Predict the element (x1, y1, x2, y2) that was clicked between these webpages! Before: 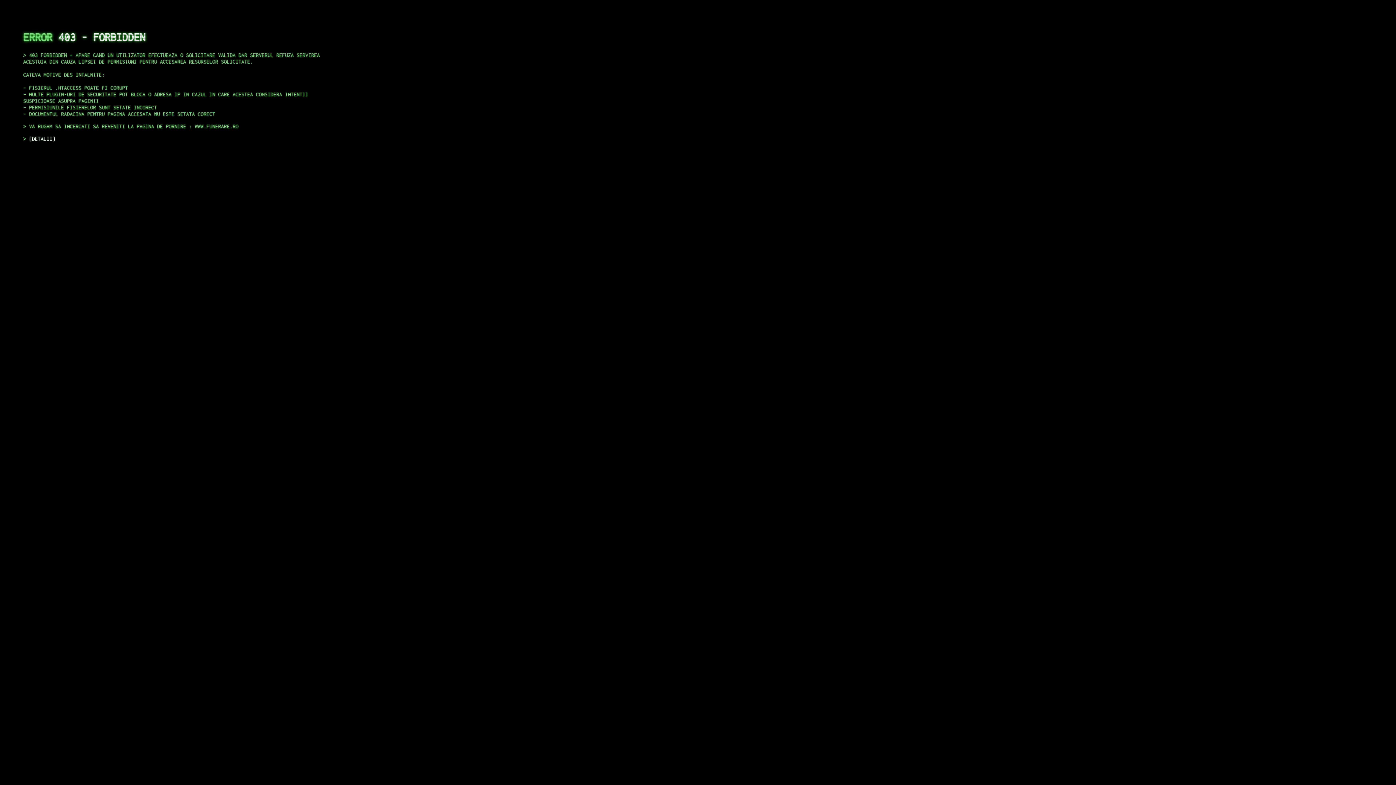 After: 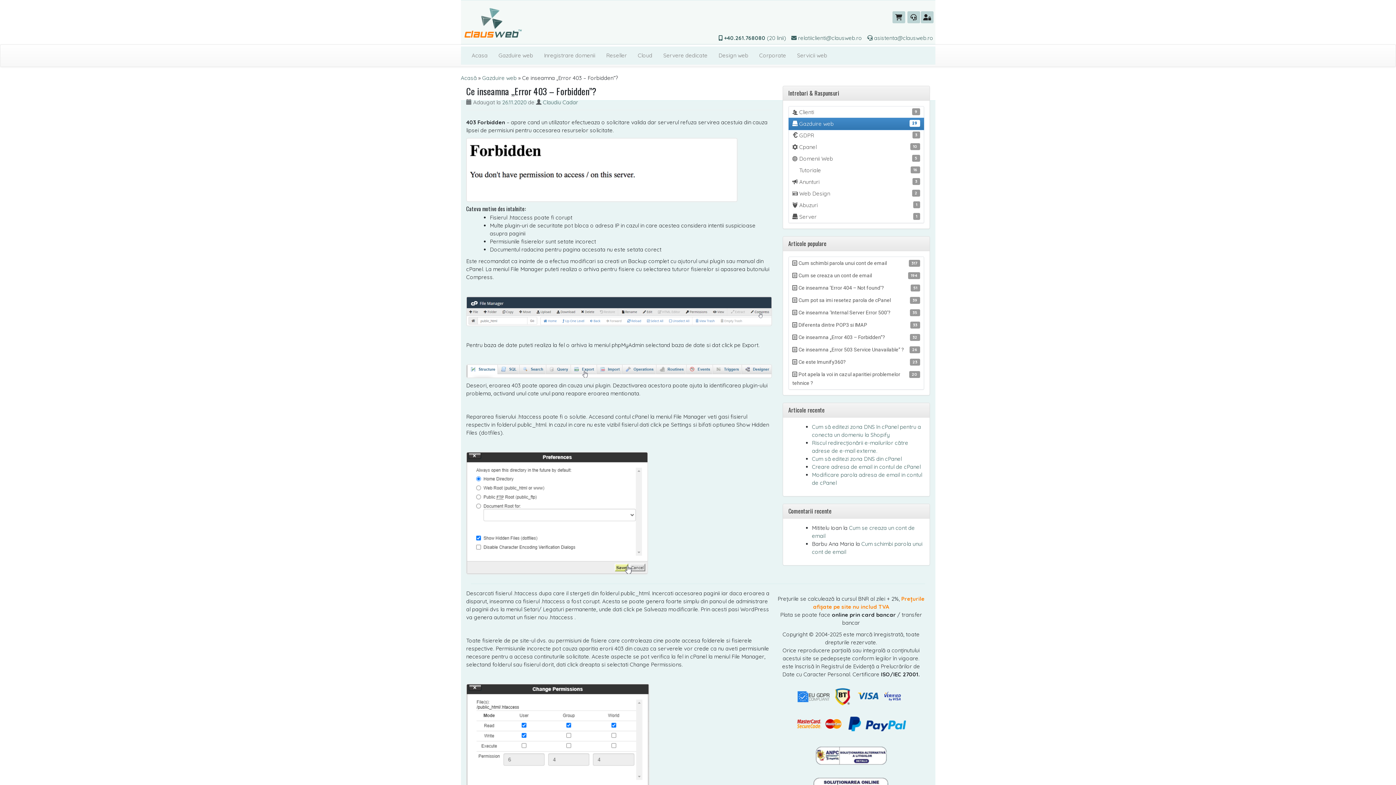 Action: bbox: (29, 135, 55, 141) label: DETALII